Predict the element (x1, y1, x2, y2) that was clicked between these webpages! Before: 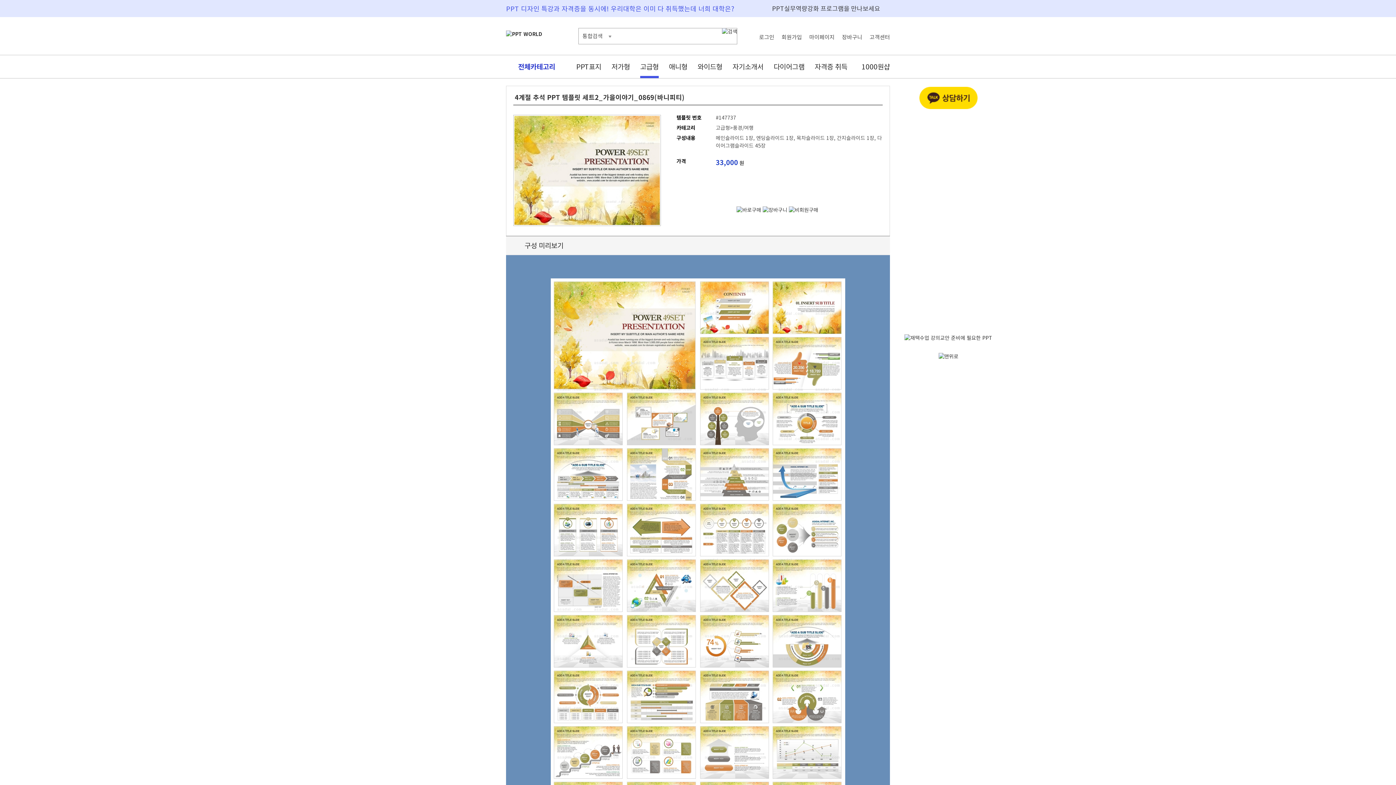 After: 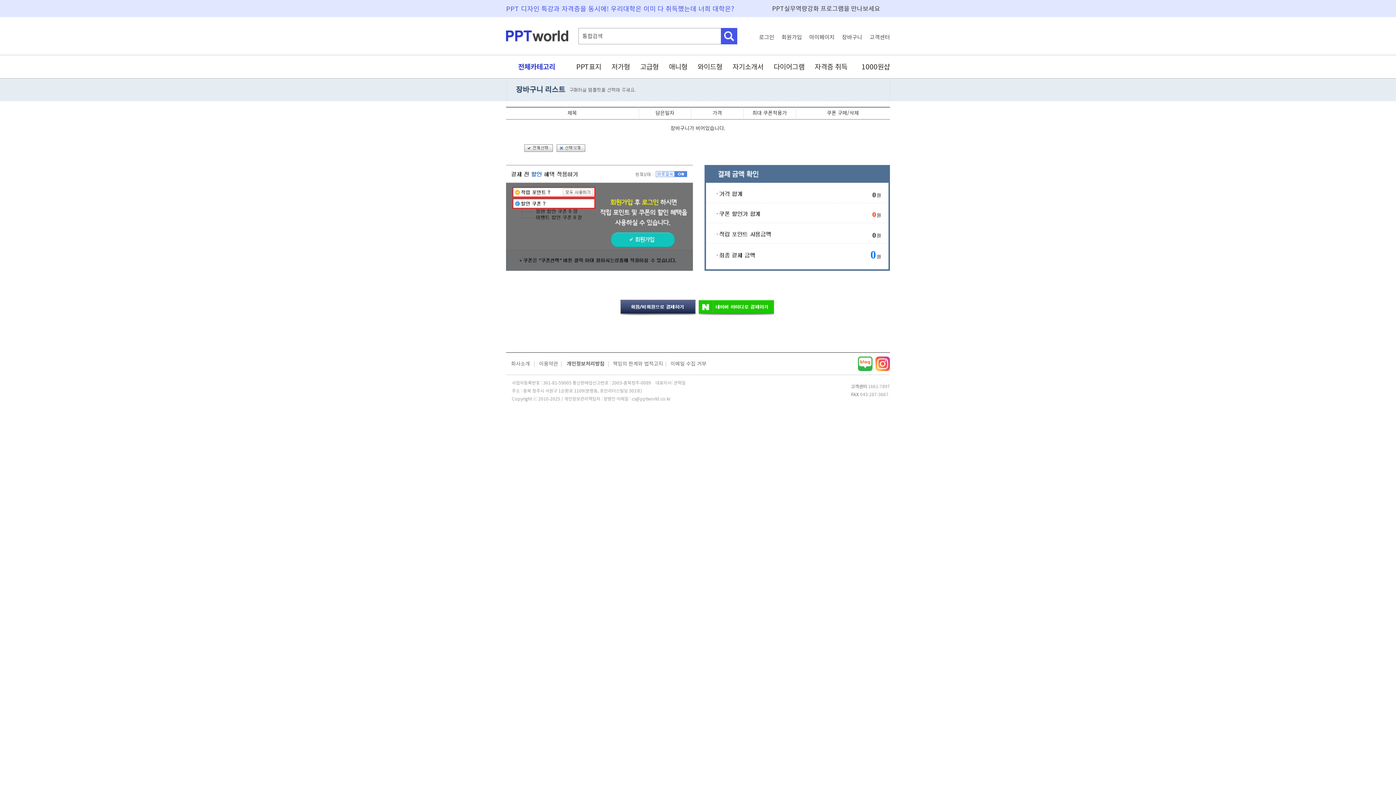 Action: bbox: (842, 34, 862, 40) label: 장바구니